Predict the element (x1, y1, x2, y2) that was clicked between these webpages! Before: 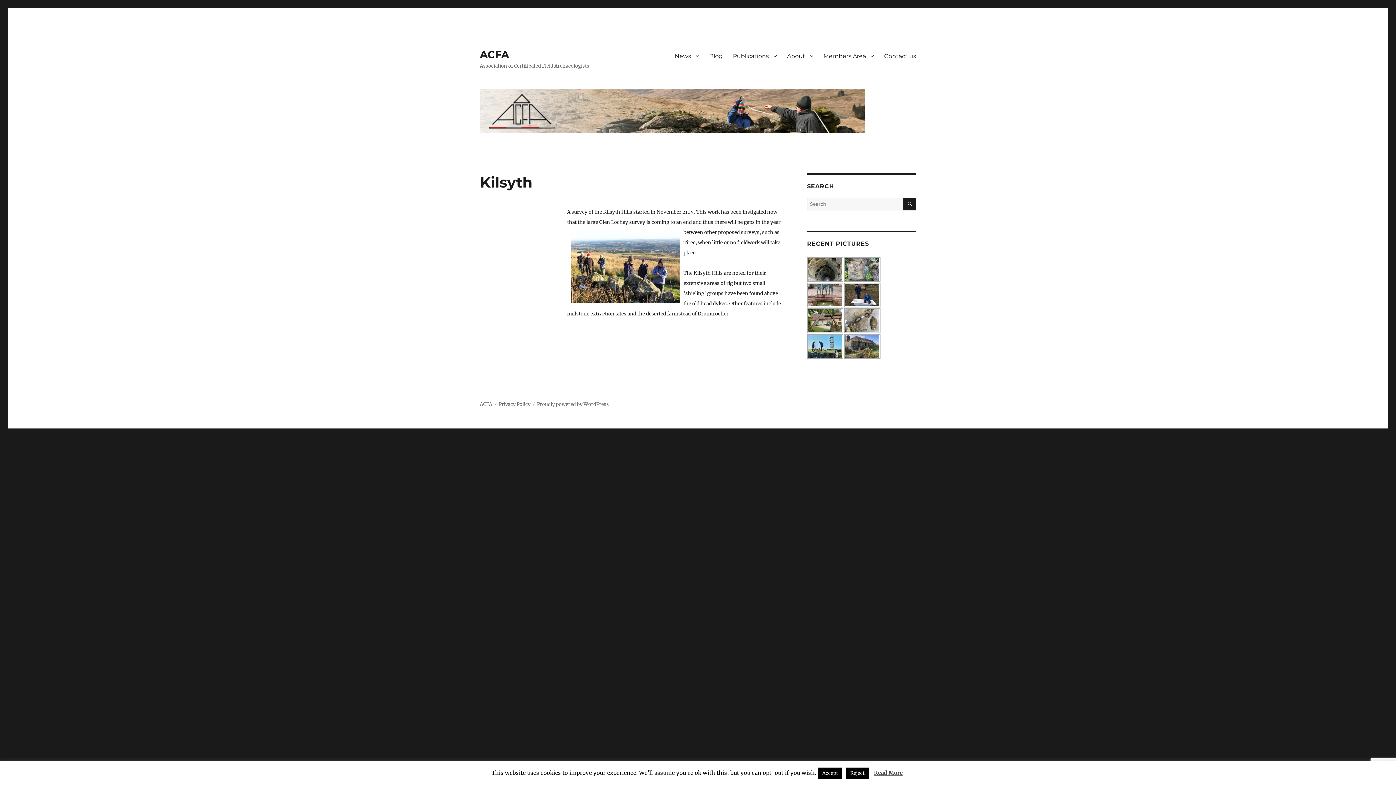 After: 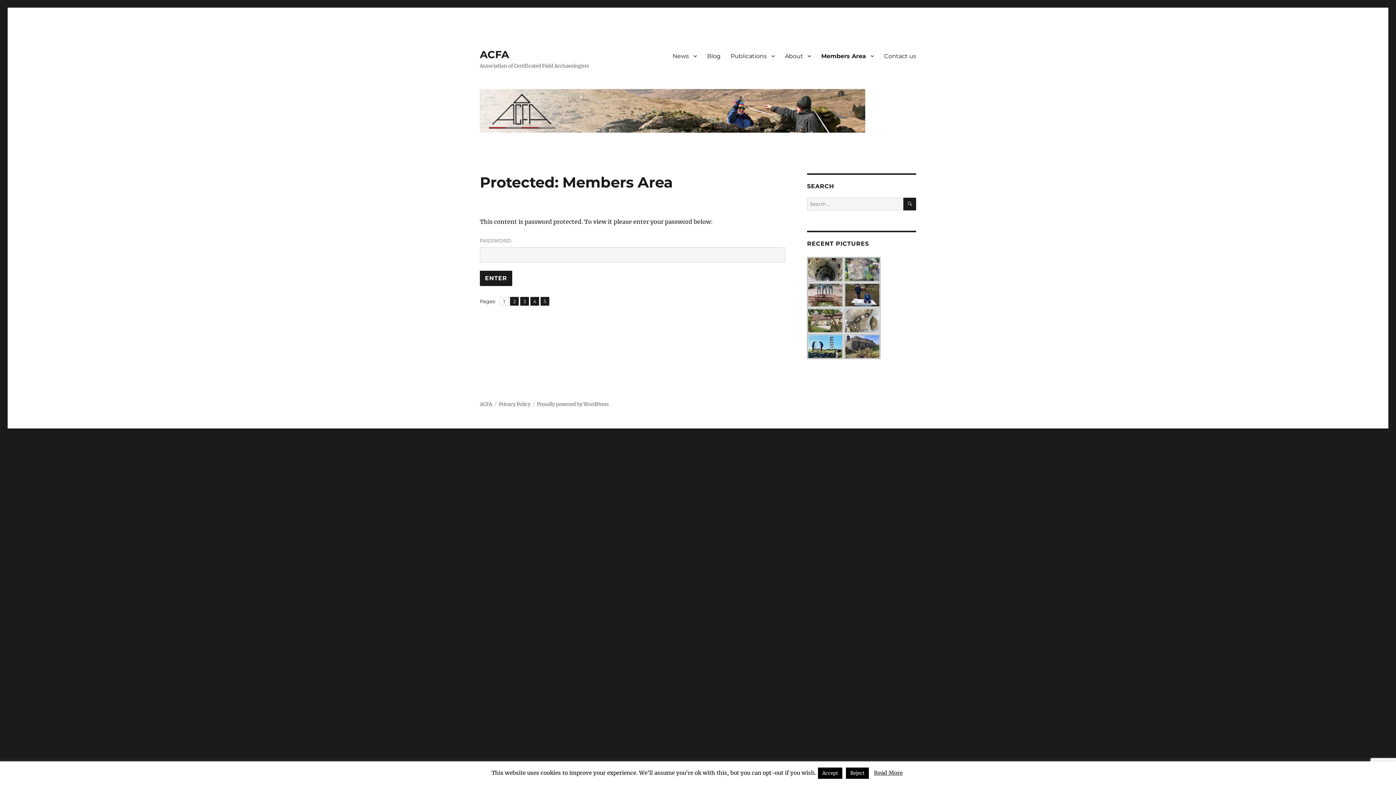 Action: label: Members Area bbox: (818, 48, 879, 63)